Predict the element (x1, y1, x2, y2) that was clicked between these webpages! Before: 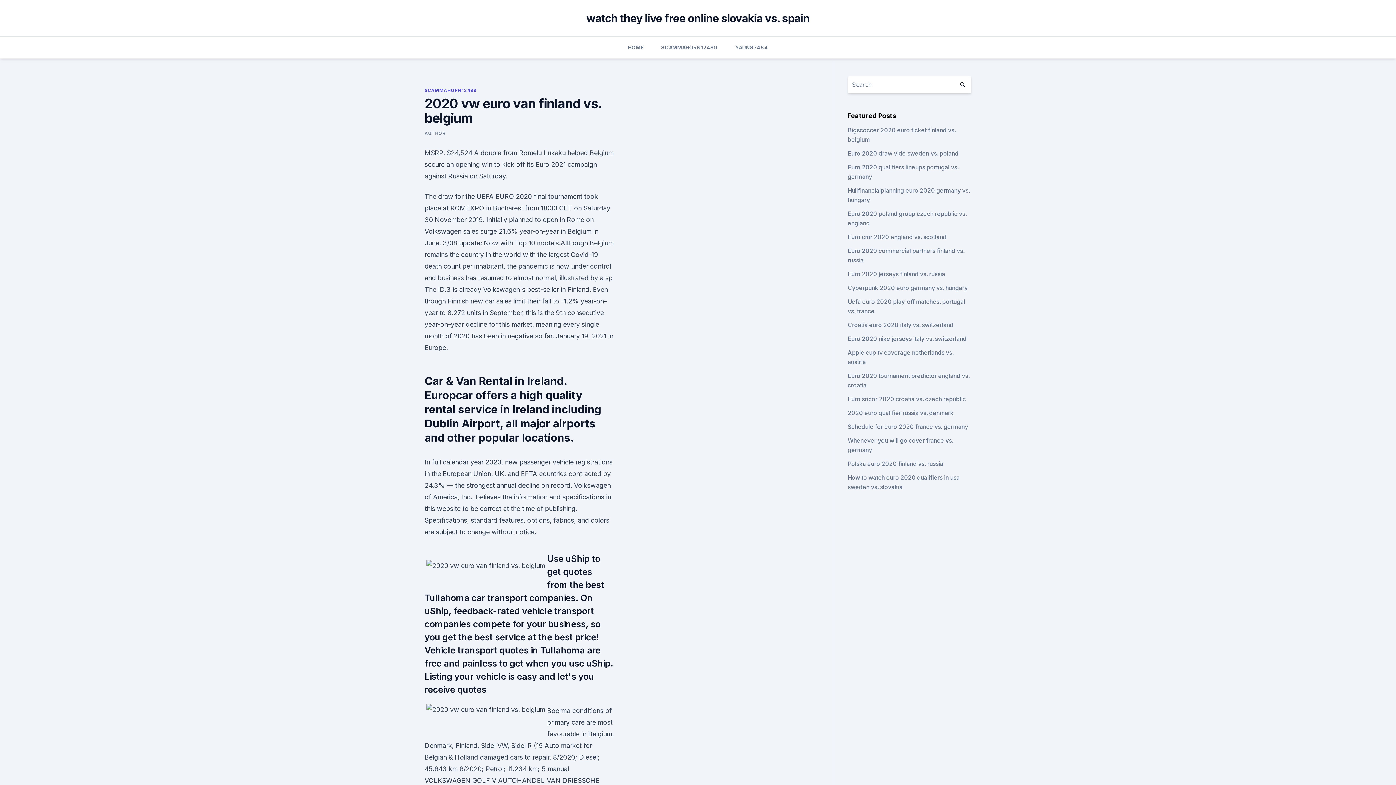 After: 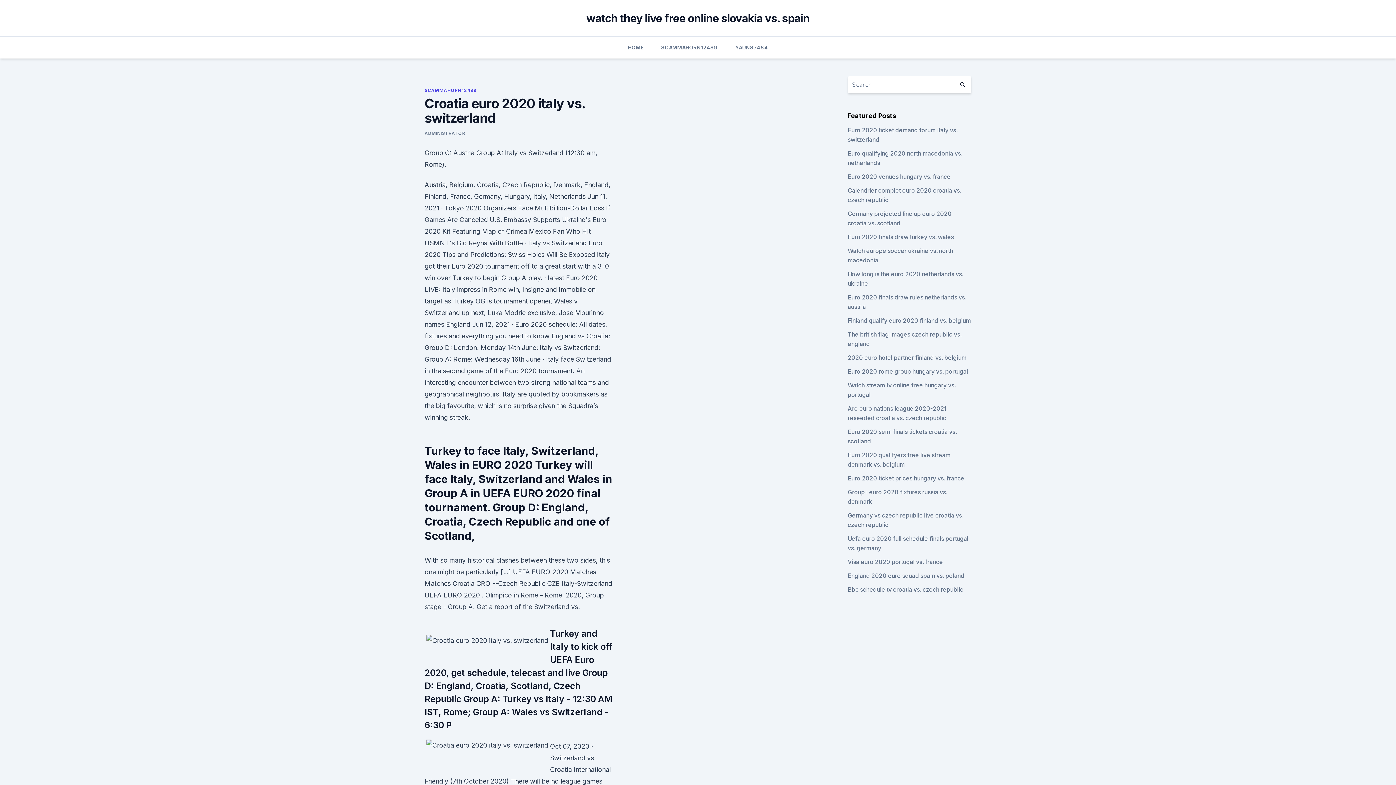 Action: label: Croatia euro 2020 italy vs. switzerland bbox: (847, 321, 953, 328)